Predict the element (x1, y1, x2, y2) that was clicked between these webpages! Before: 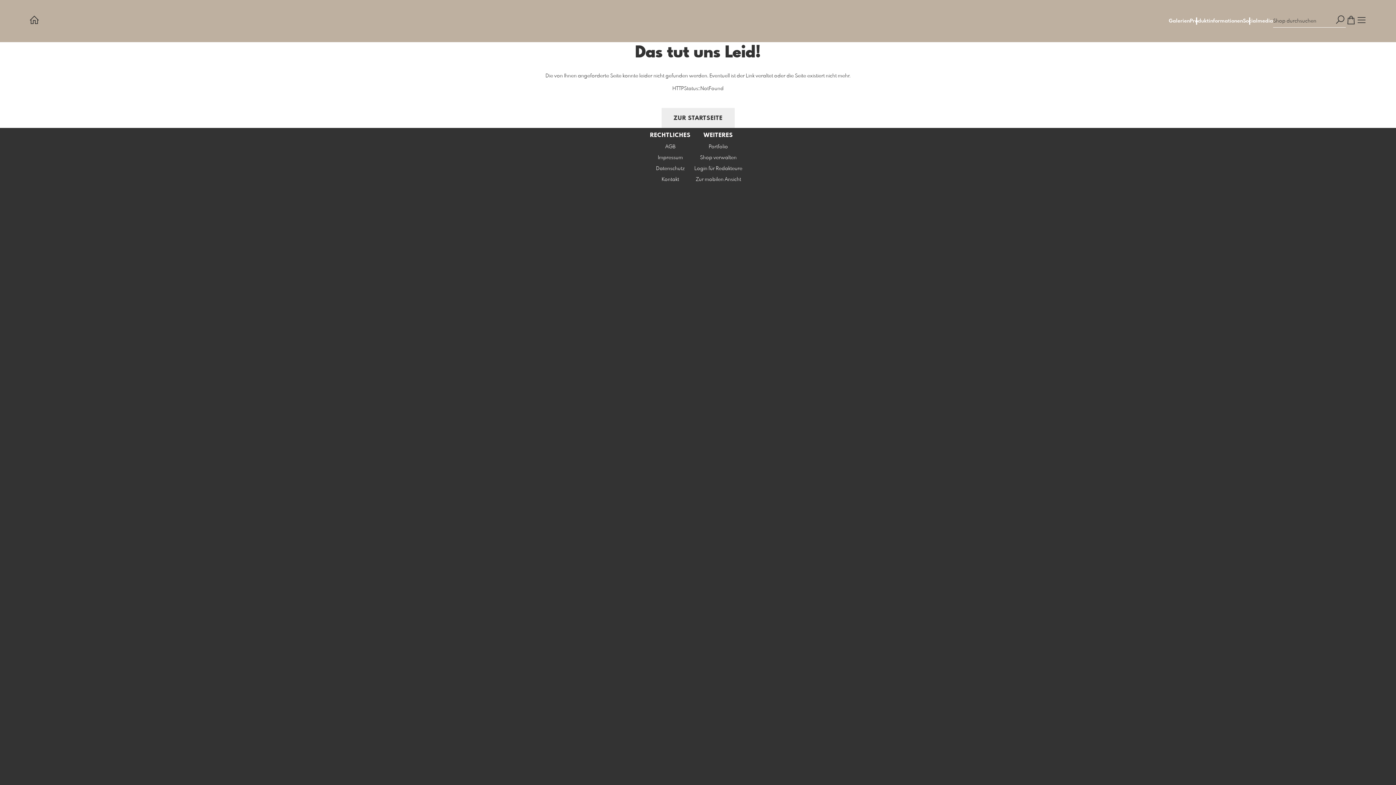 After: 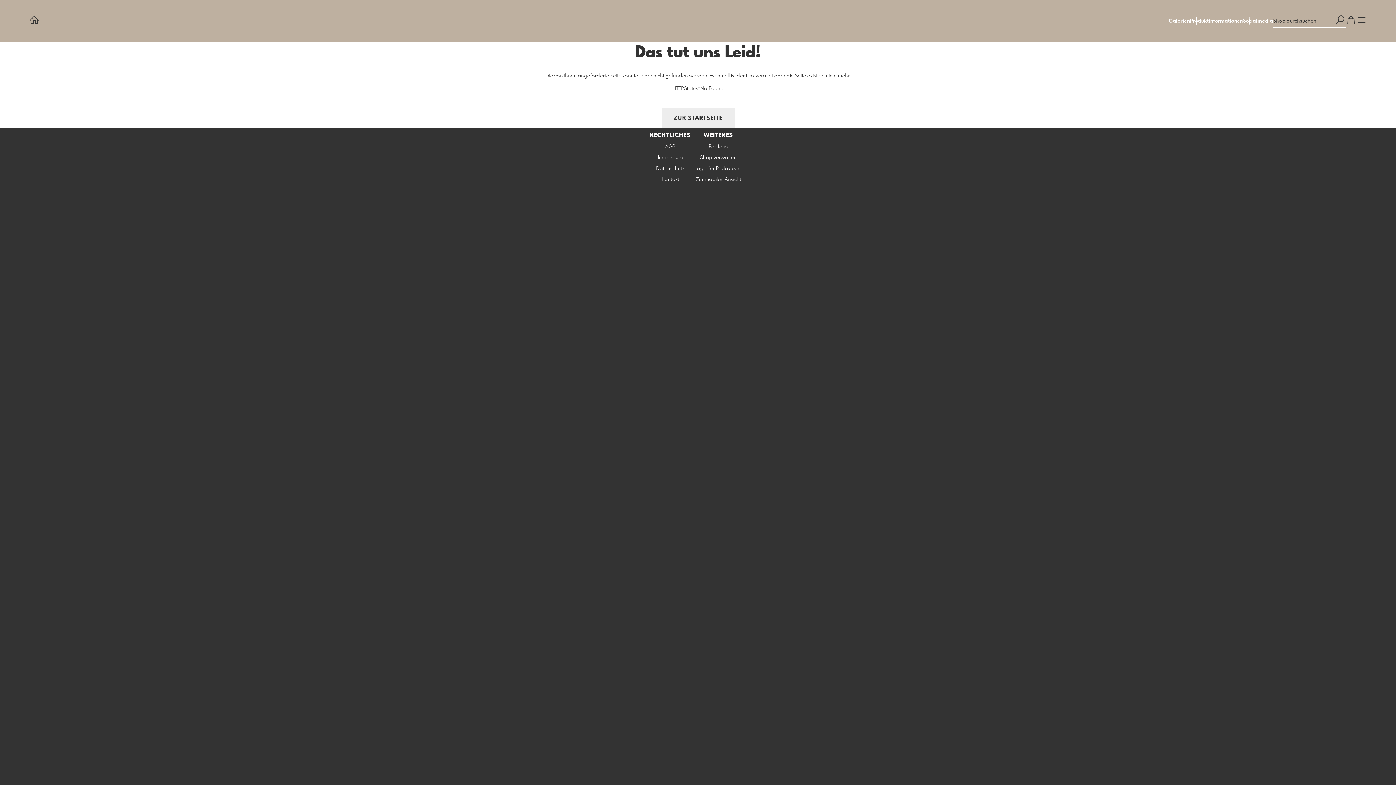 Action: label: Socialmedia bbox: (1243, 18, 1273, 23)